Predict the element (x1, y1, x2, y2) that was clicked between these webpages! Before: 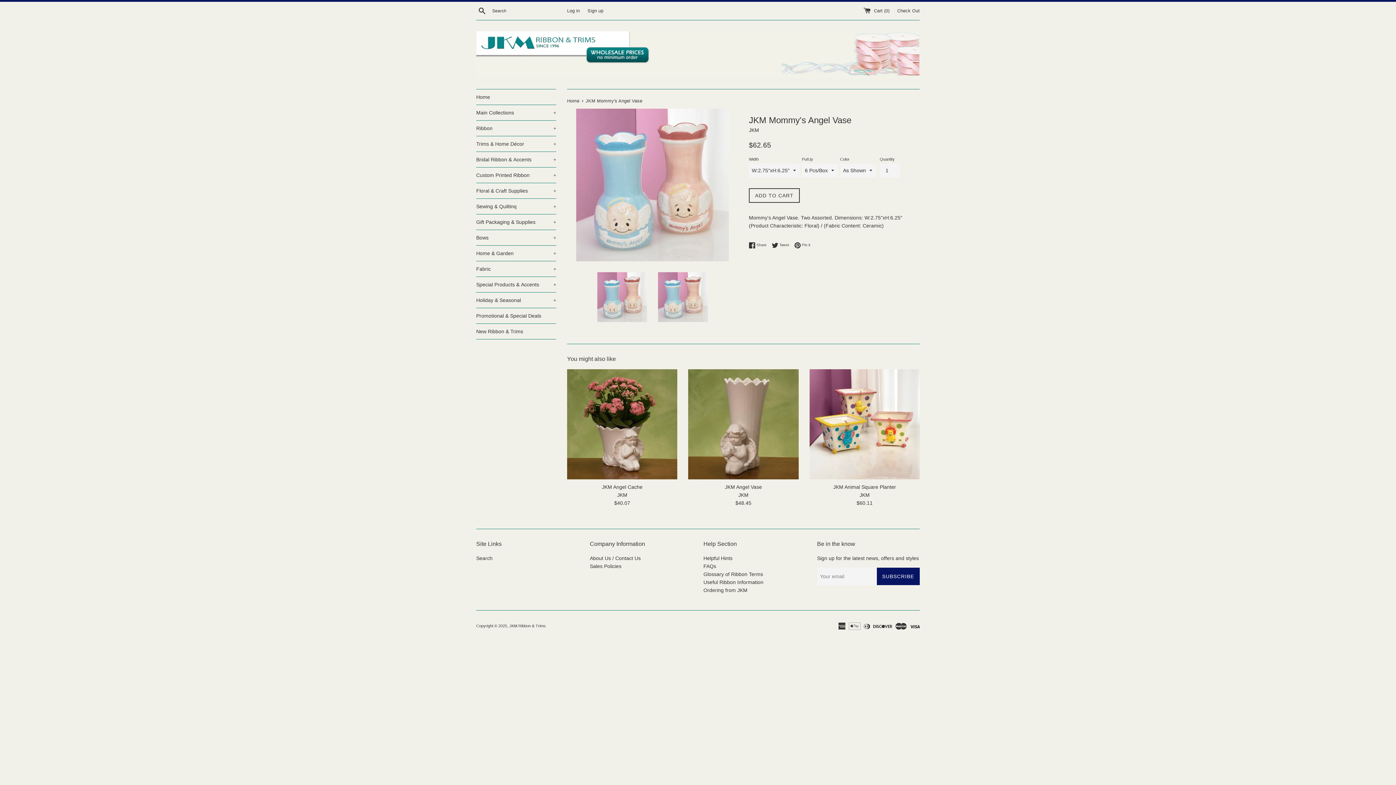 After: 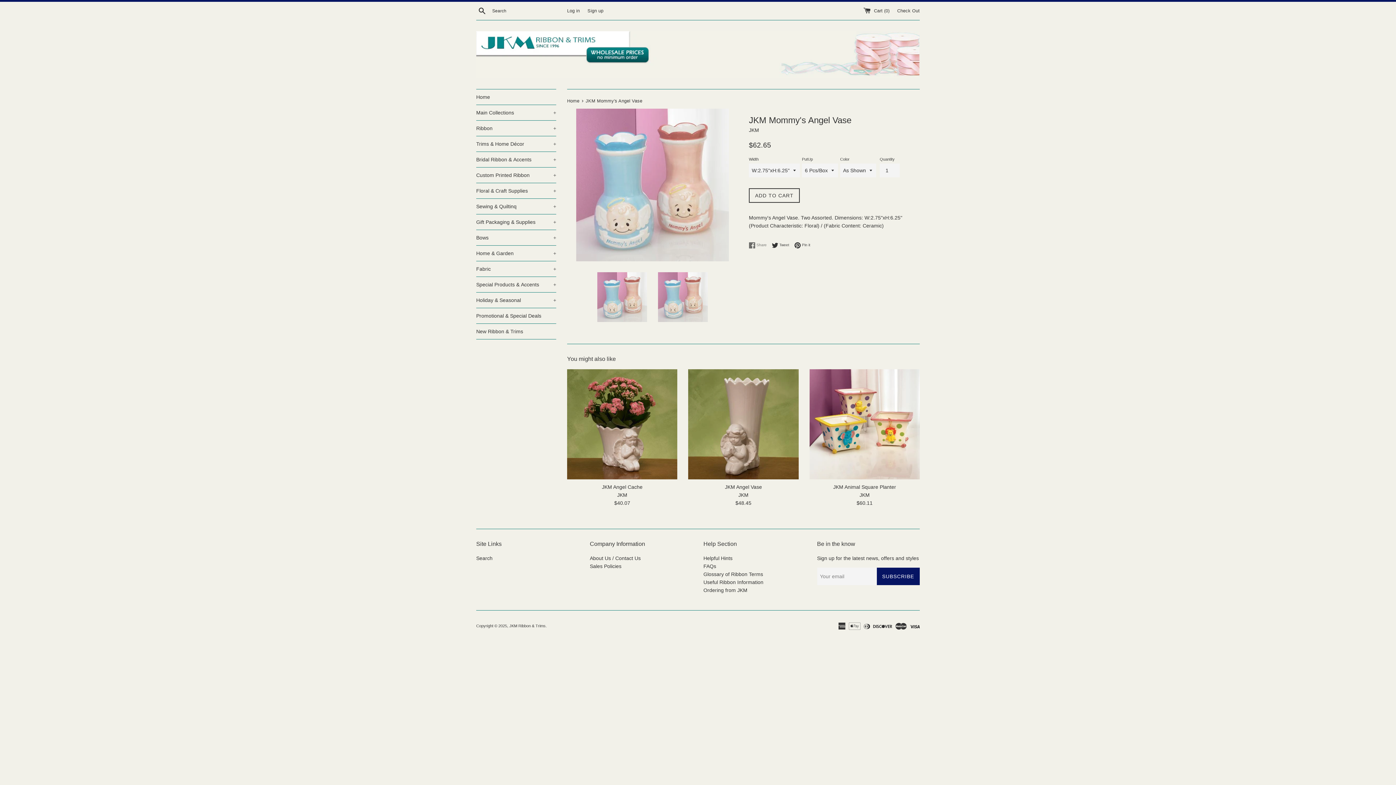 Action: bbox: (749, 242, 770, 248) label:  Share
Share on Facebook